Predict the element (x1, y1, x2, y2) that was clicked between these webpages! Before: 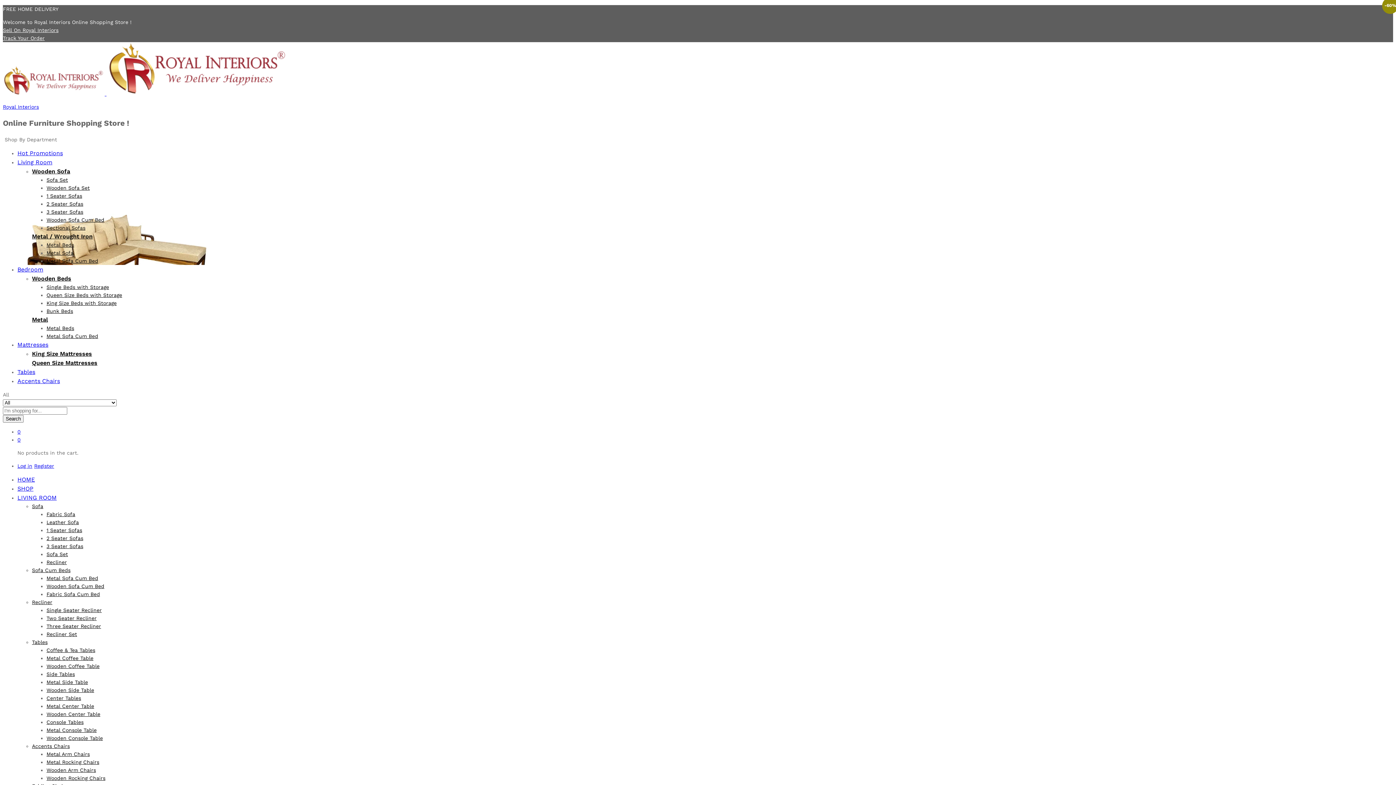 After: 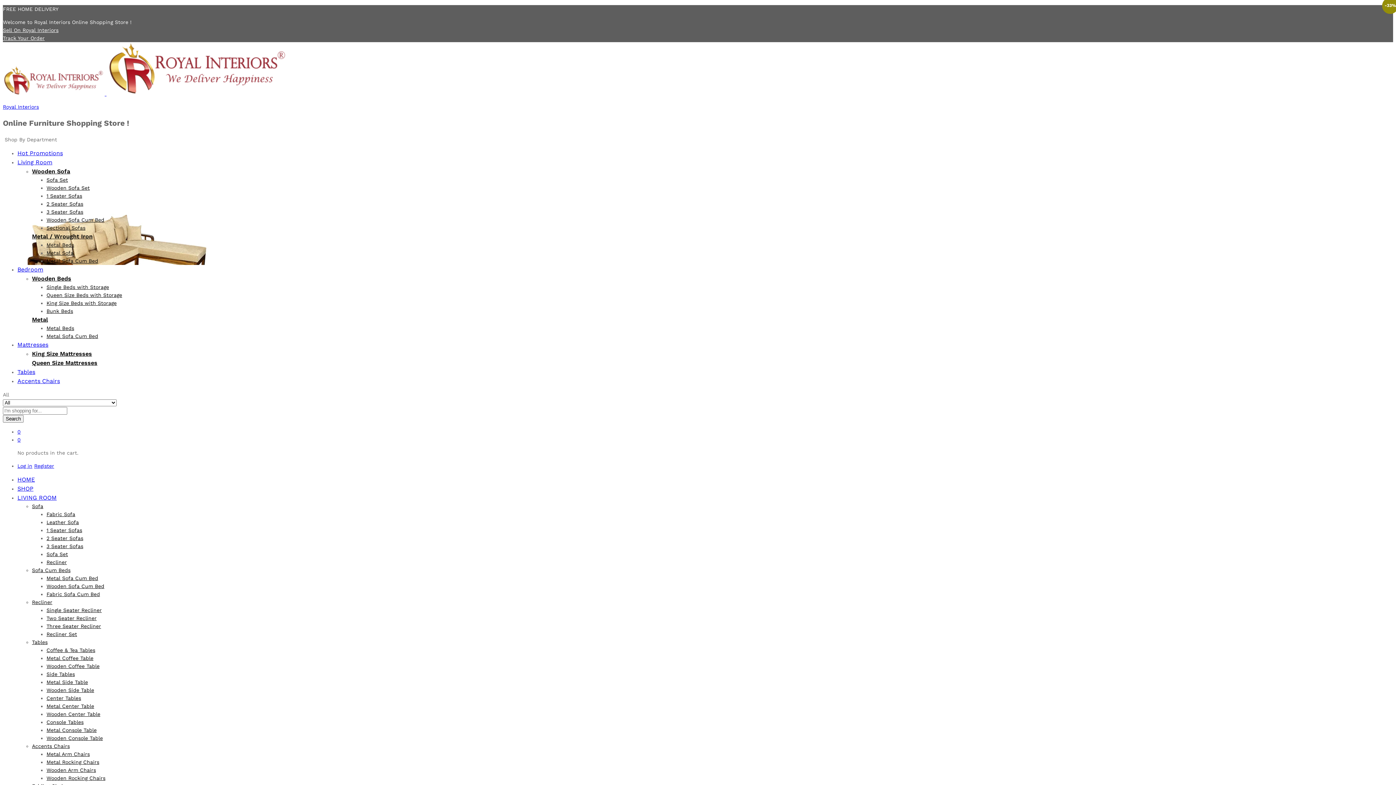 Action: label: Wooden Sofa Cum Bed bbox: (46, 217, 104, 222)